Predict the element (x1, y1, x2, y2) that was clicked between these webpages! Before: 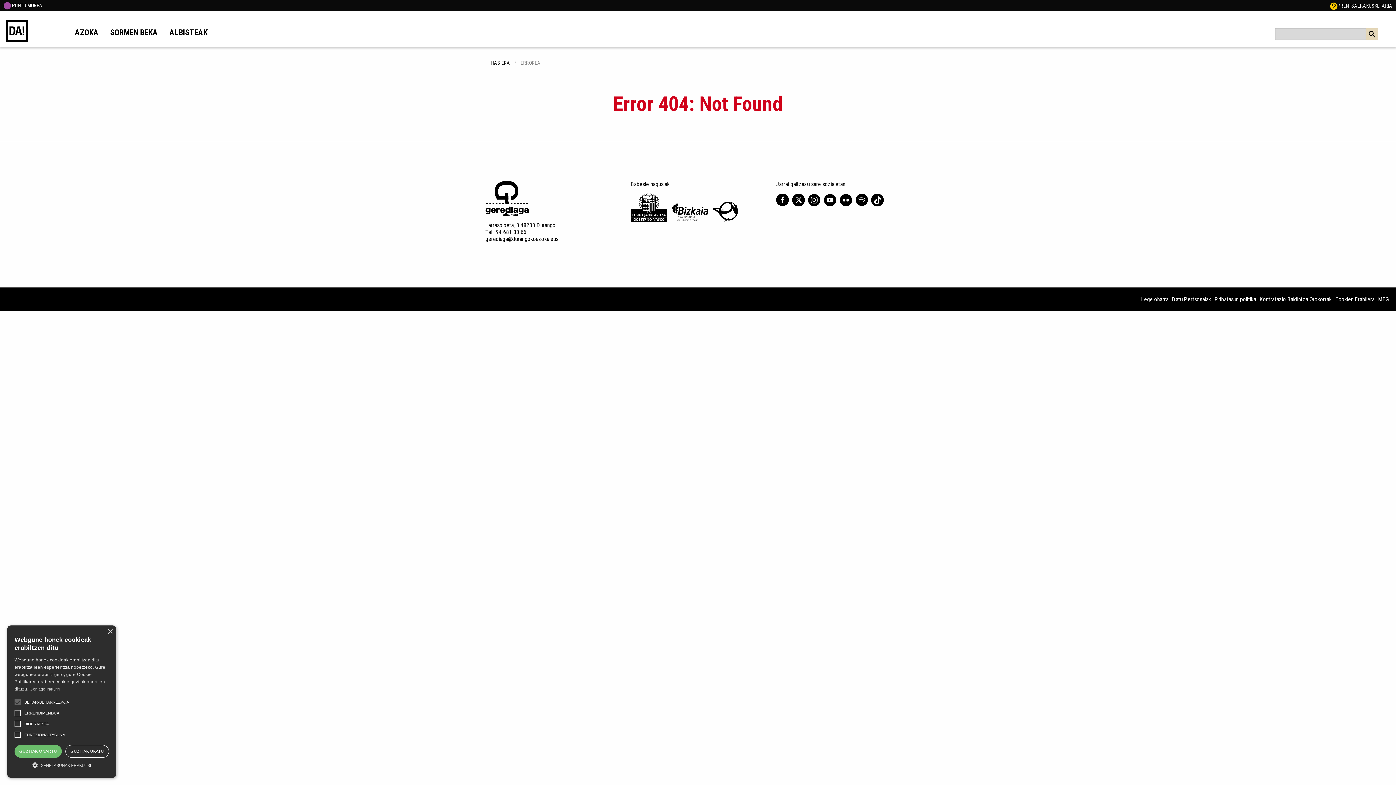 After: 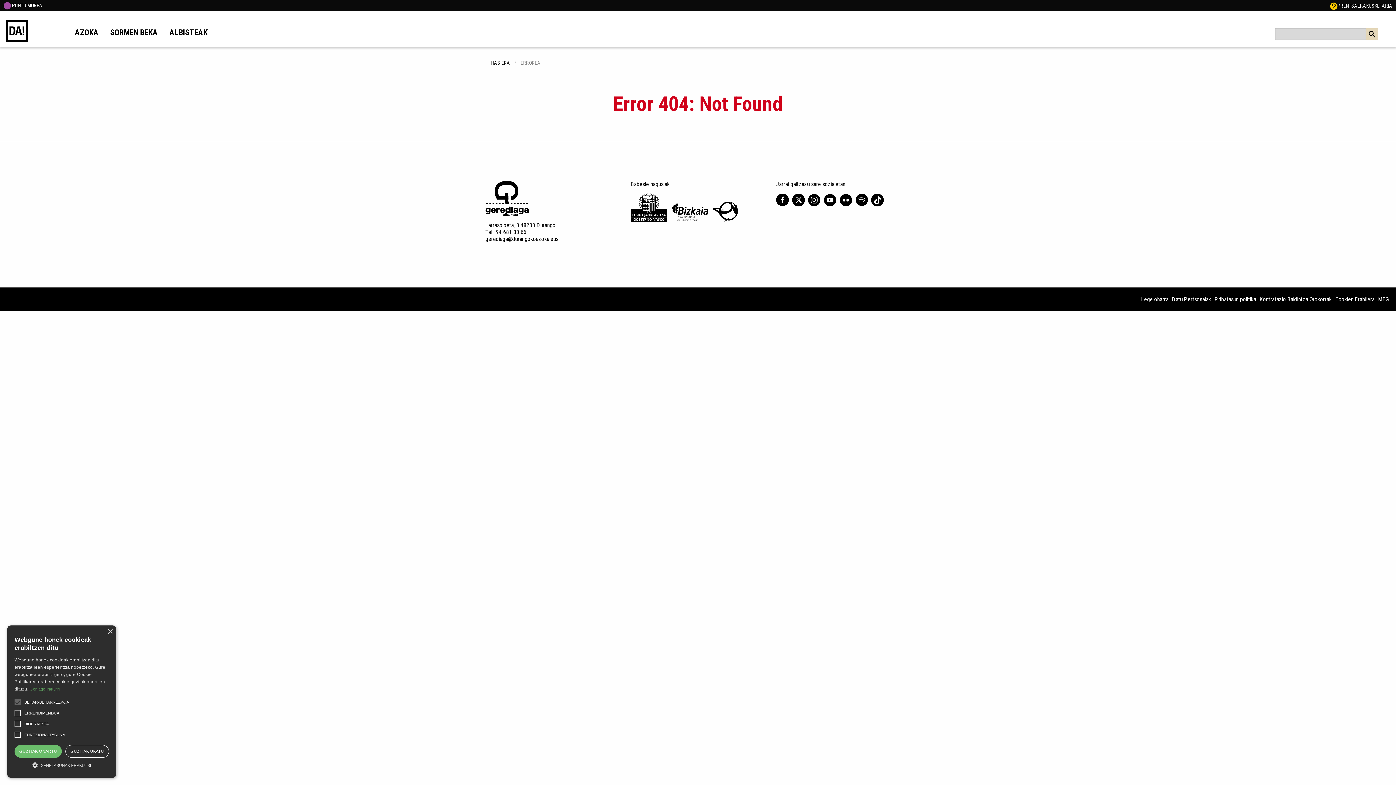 Action: bbox: (29, 687, 59, 691) label: Gehiago irakurri, opens a new window